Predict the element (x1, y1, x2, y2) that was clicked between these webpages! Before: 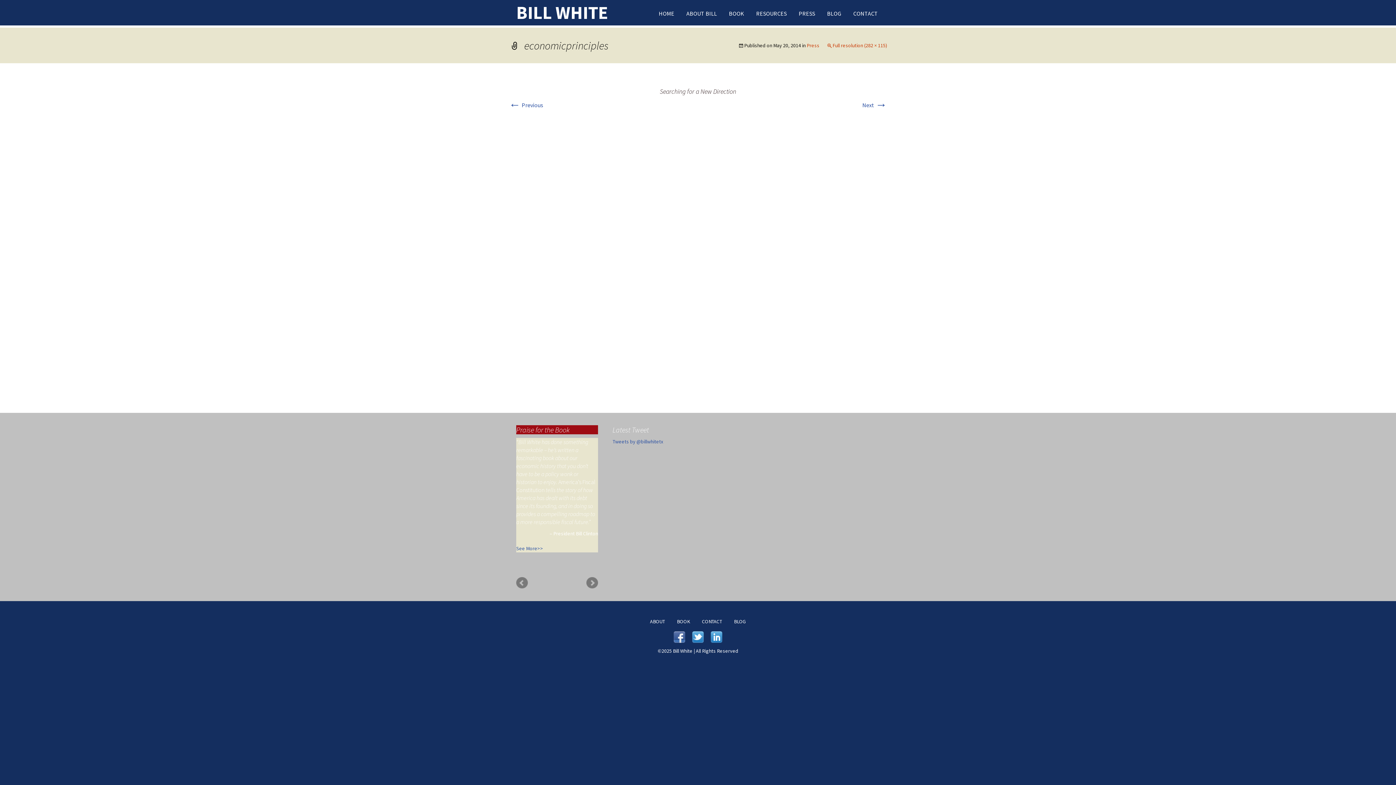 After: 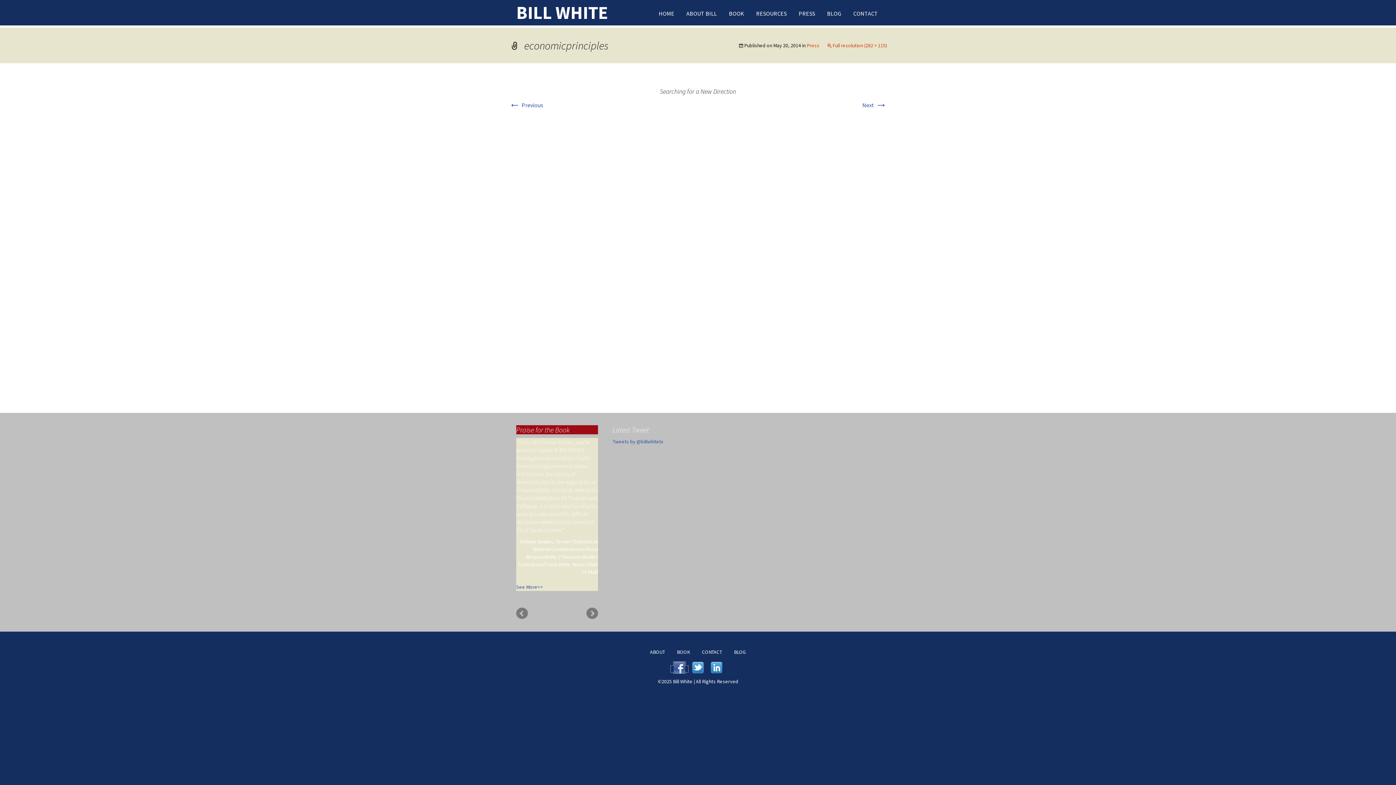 Action: bbox: (670, 635, 688, 642)